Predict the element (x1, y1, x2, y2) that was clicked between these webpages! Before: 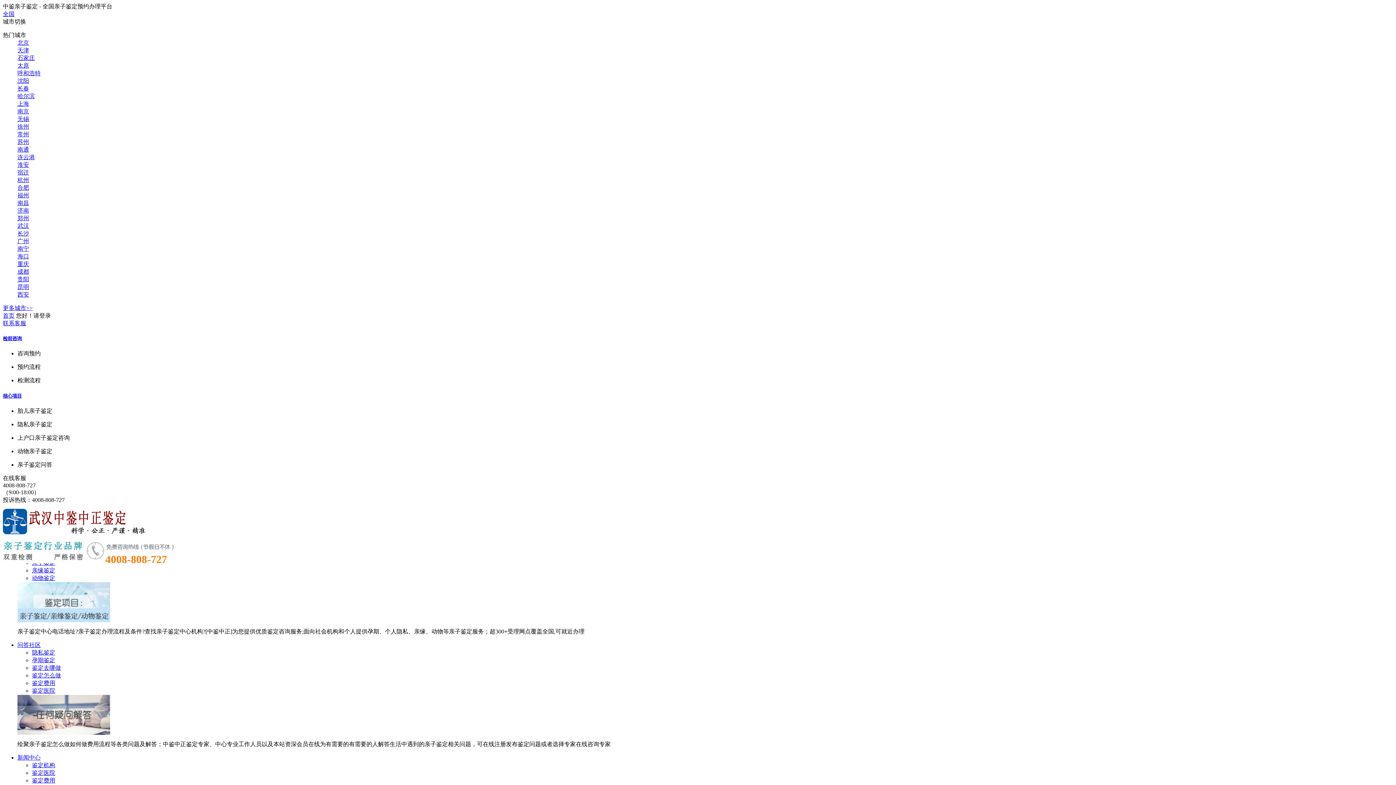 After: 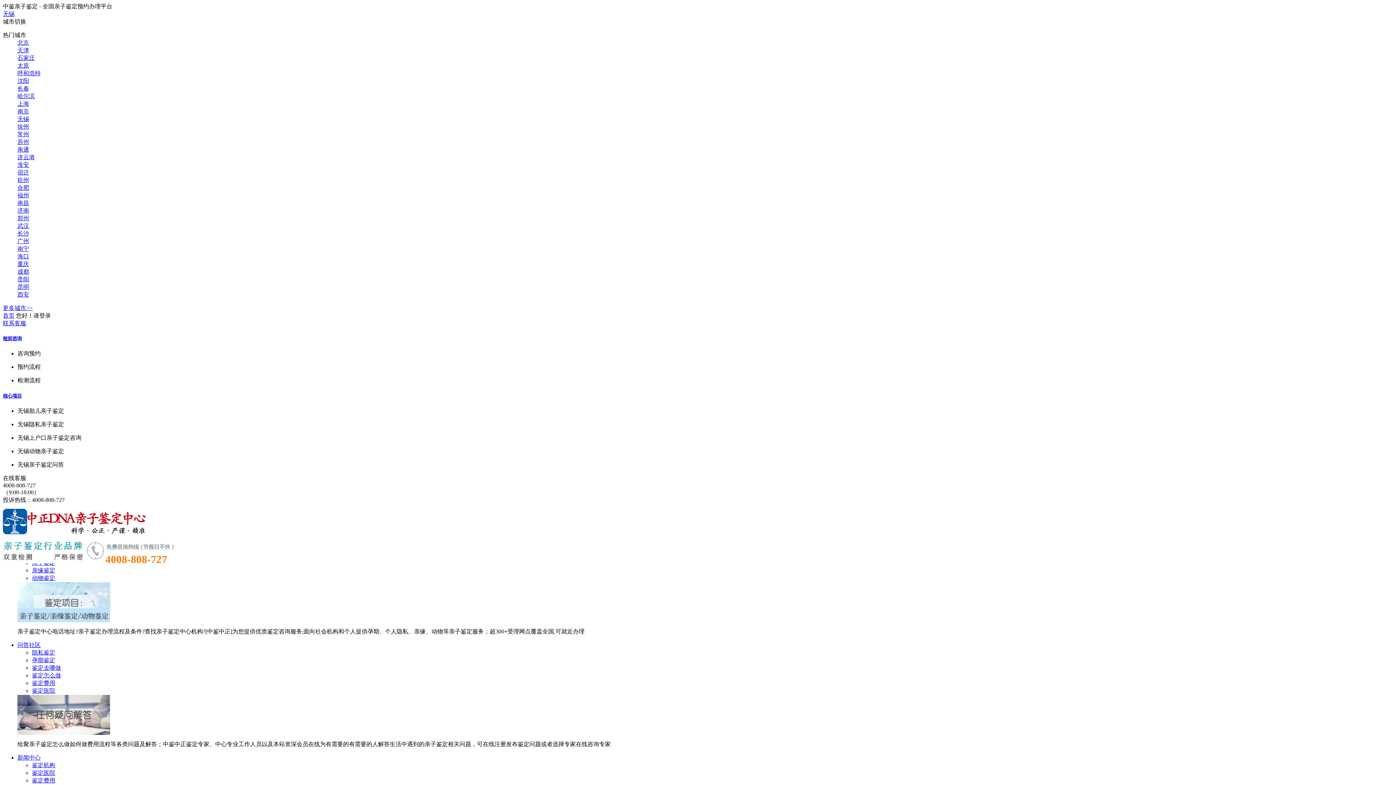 Action: bbox: (17, 116, 29, 122) label: 无锡